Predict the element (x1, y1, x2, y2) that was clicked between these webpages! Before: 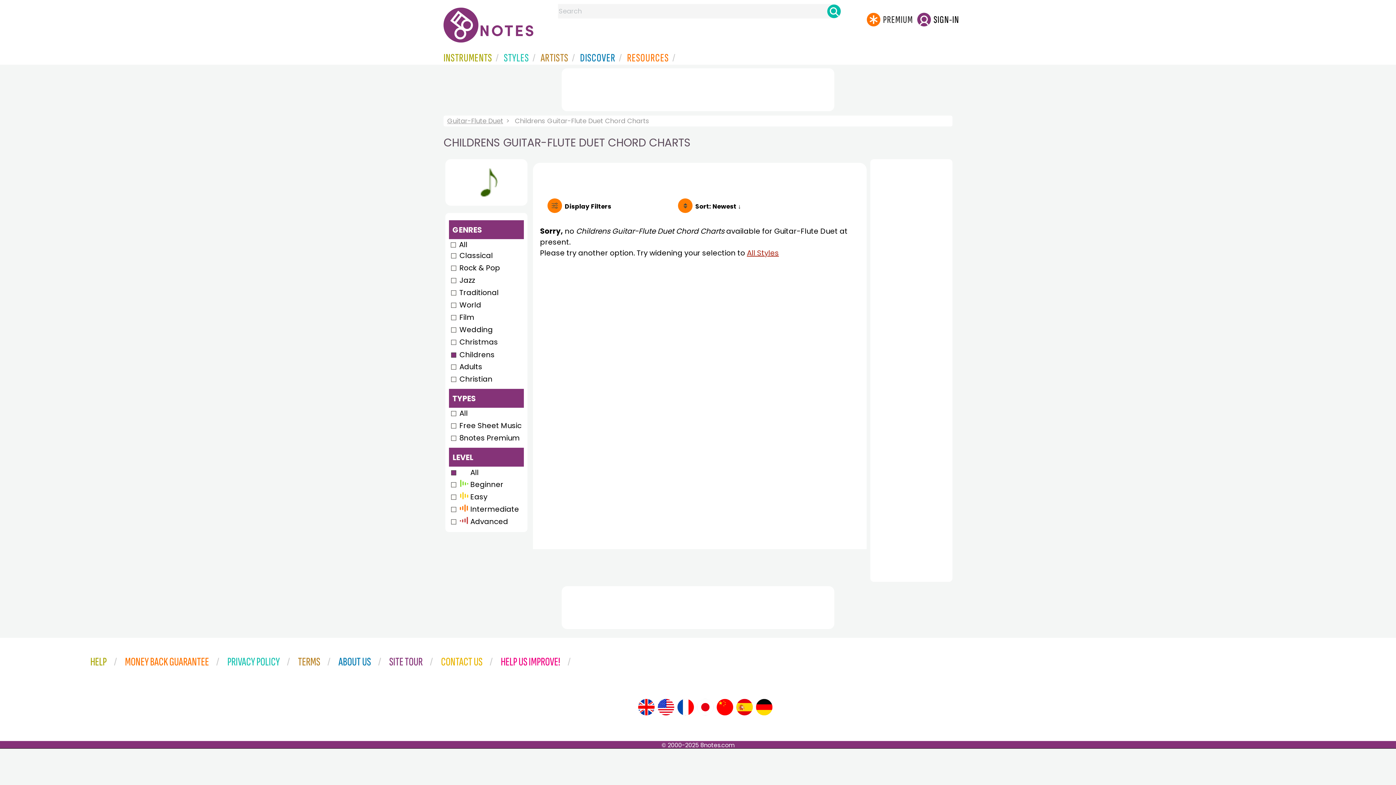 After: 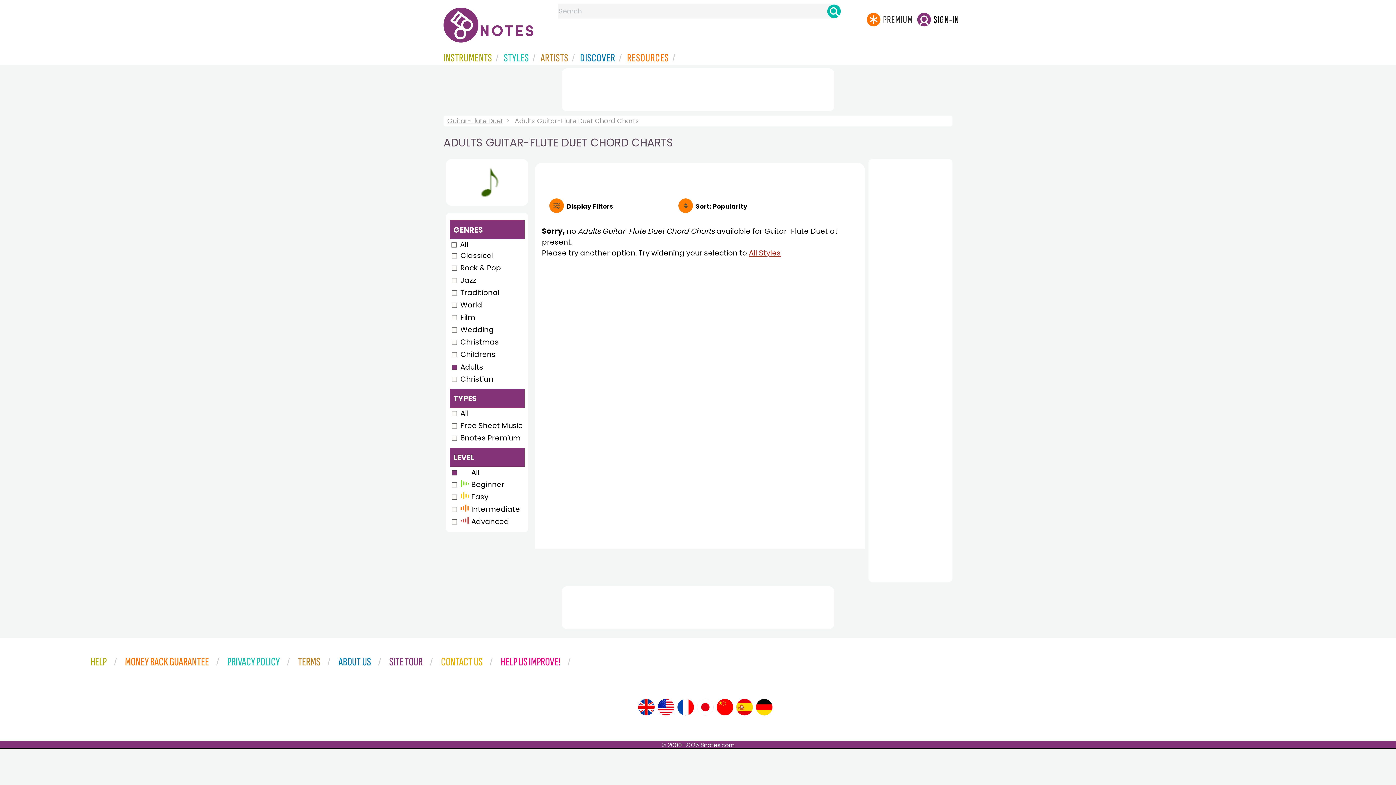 Action: bbox: (449, 361, 484, 372) label: Adults